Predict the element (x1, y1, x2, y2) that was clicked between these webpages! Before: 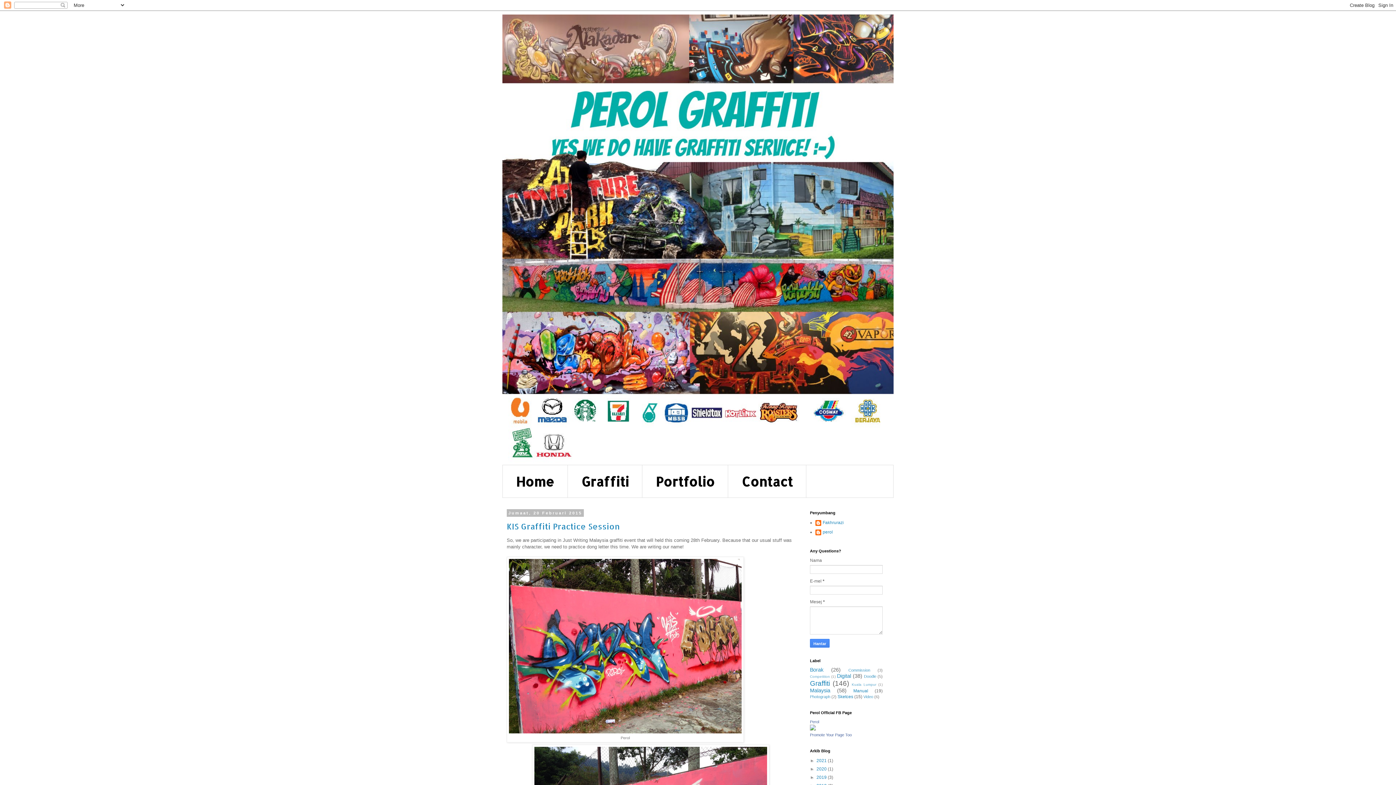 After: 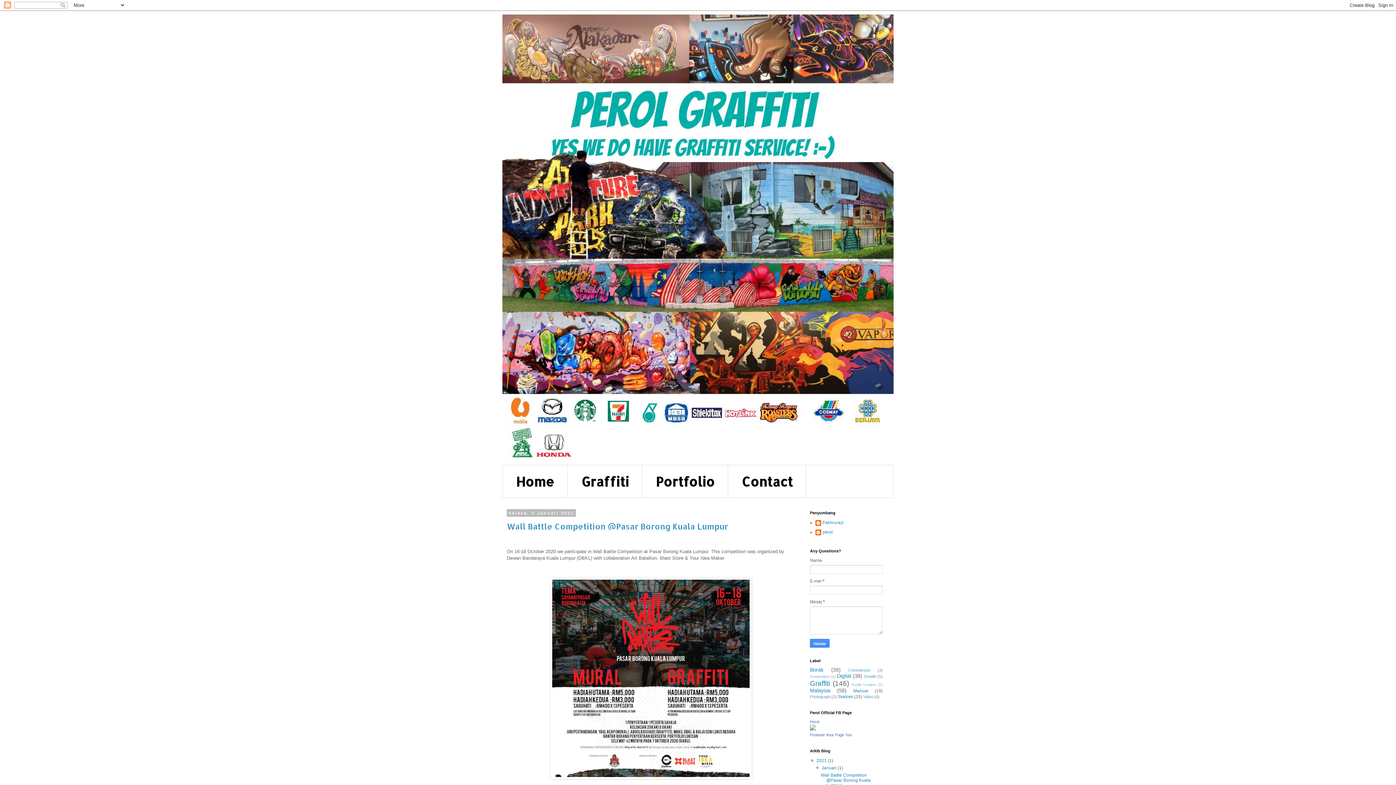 Action: bbox: (816, 758, 828, 763) label: 2021 